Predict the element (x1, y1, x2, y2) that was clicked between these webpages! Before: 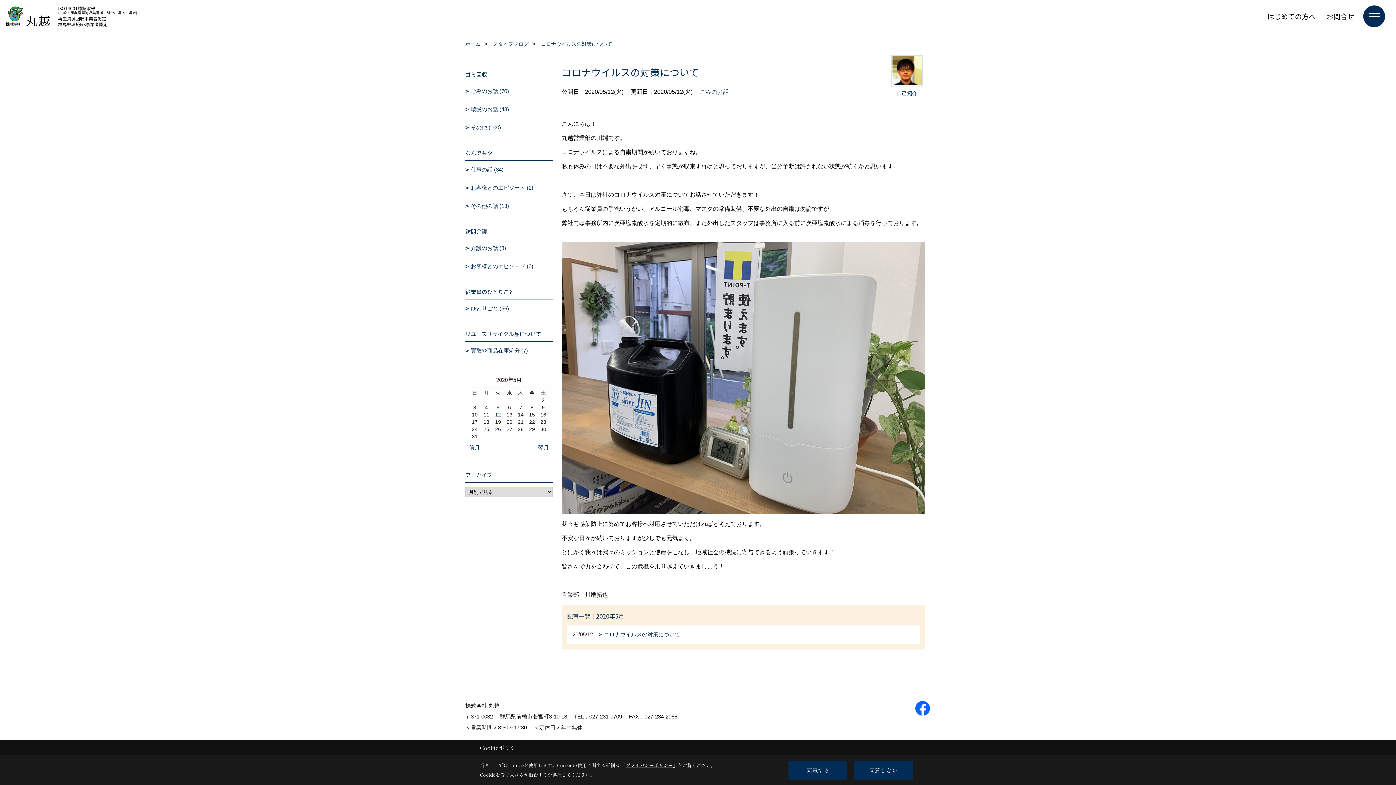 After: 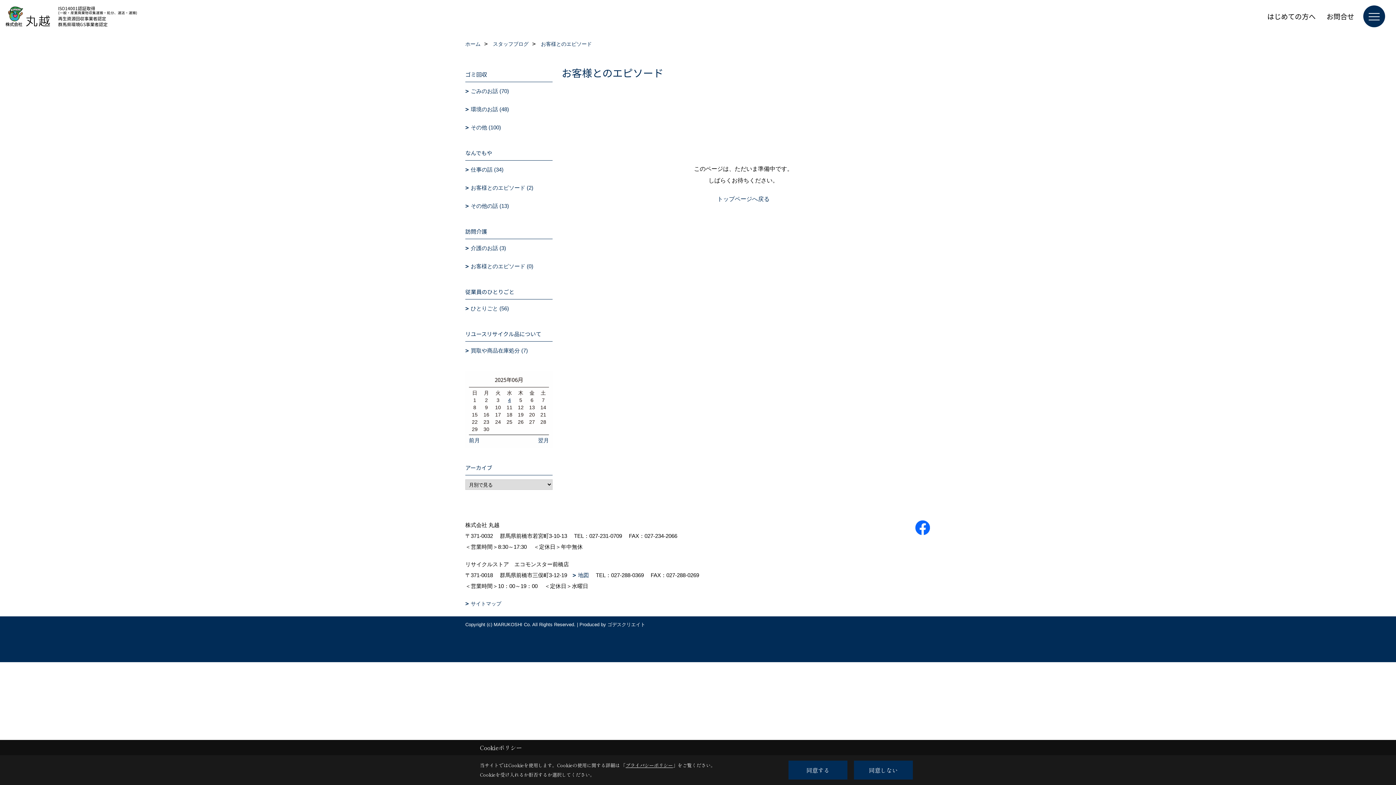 Action: bbox: (465, 257, 552, 275) label: お客様とのエピソード (0)